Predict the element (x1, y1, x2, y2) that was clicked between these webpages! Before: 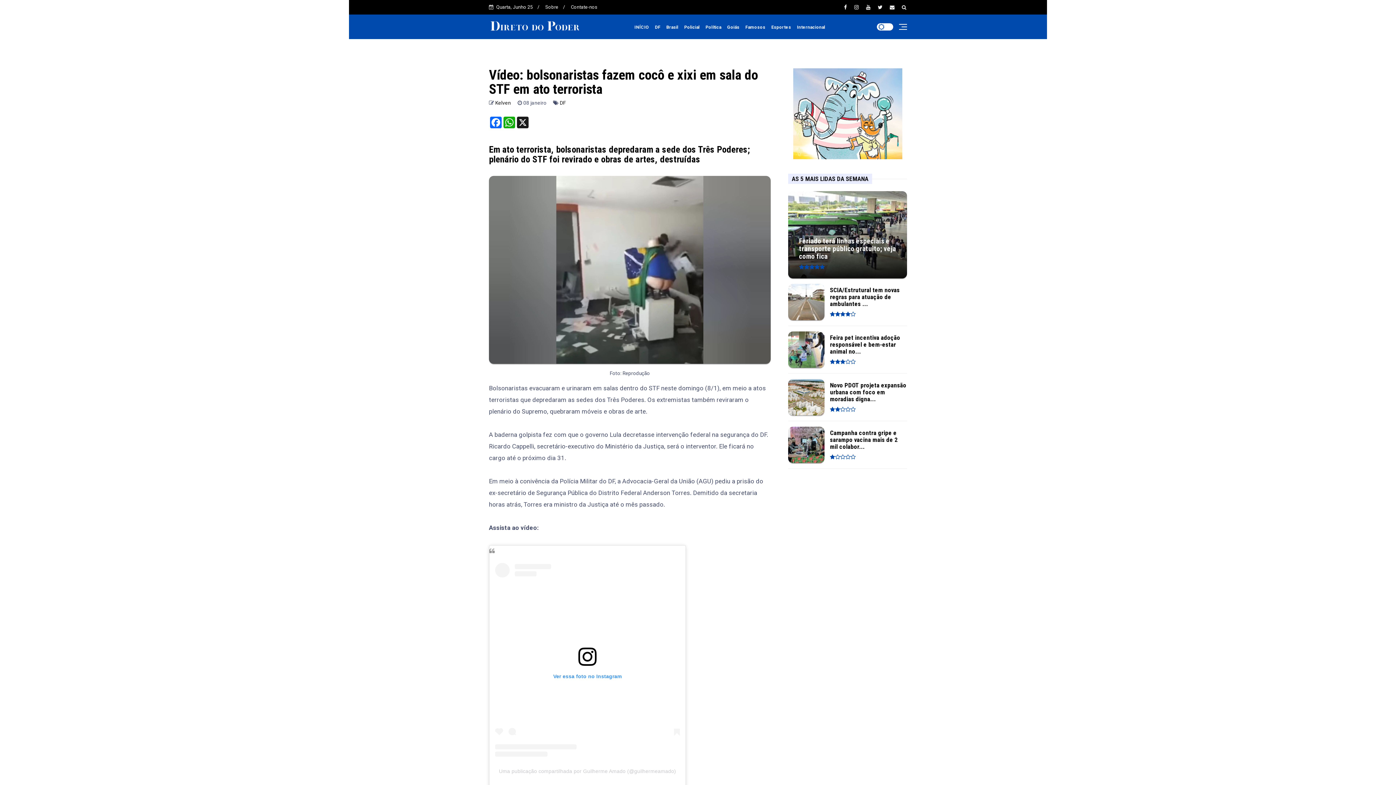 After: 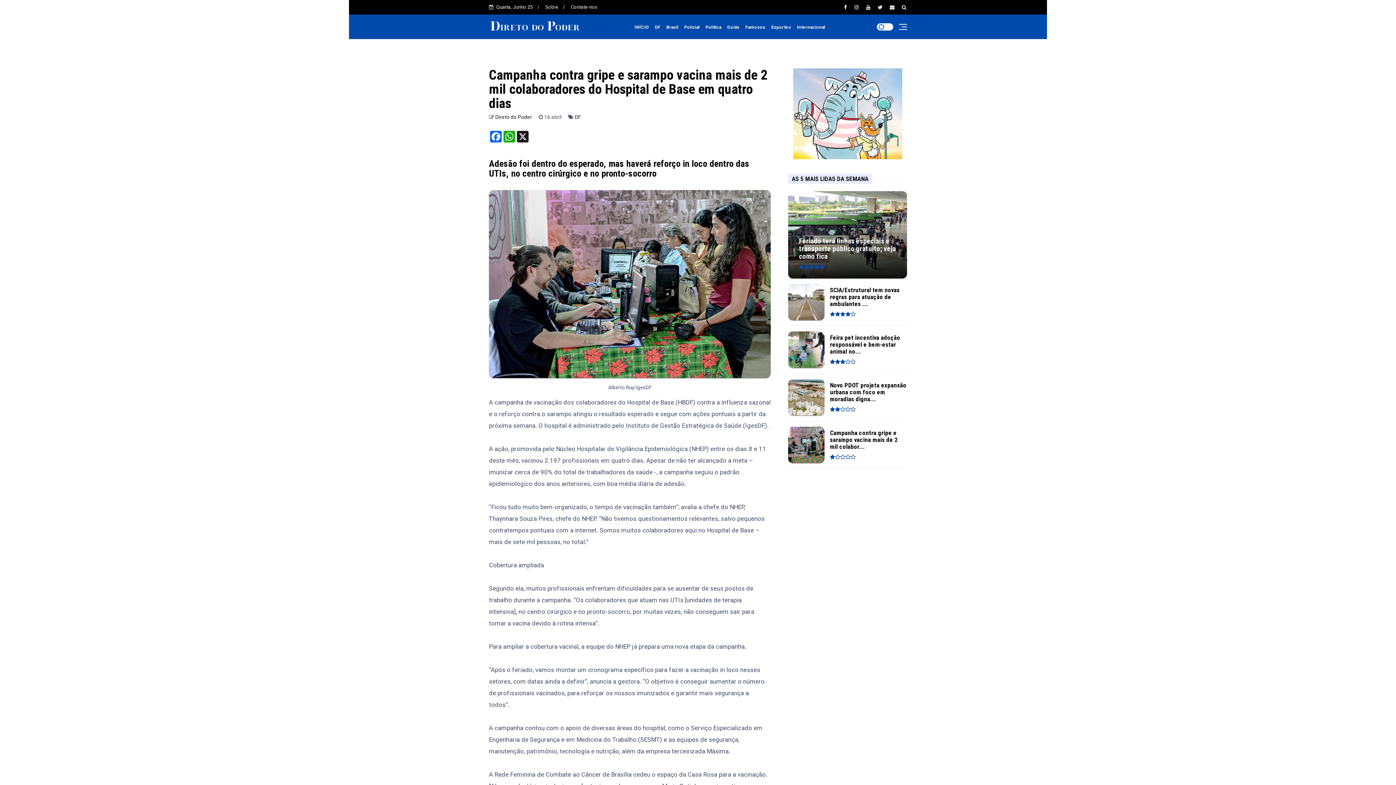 Action: label: Campanha contra gripe e sarampo vacina mais de 2 mil colabor... bbox: (830, 429, 907, 450)